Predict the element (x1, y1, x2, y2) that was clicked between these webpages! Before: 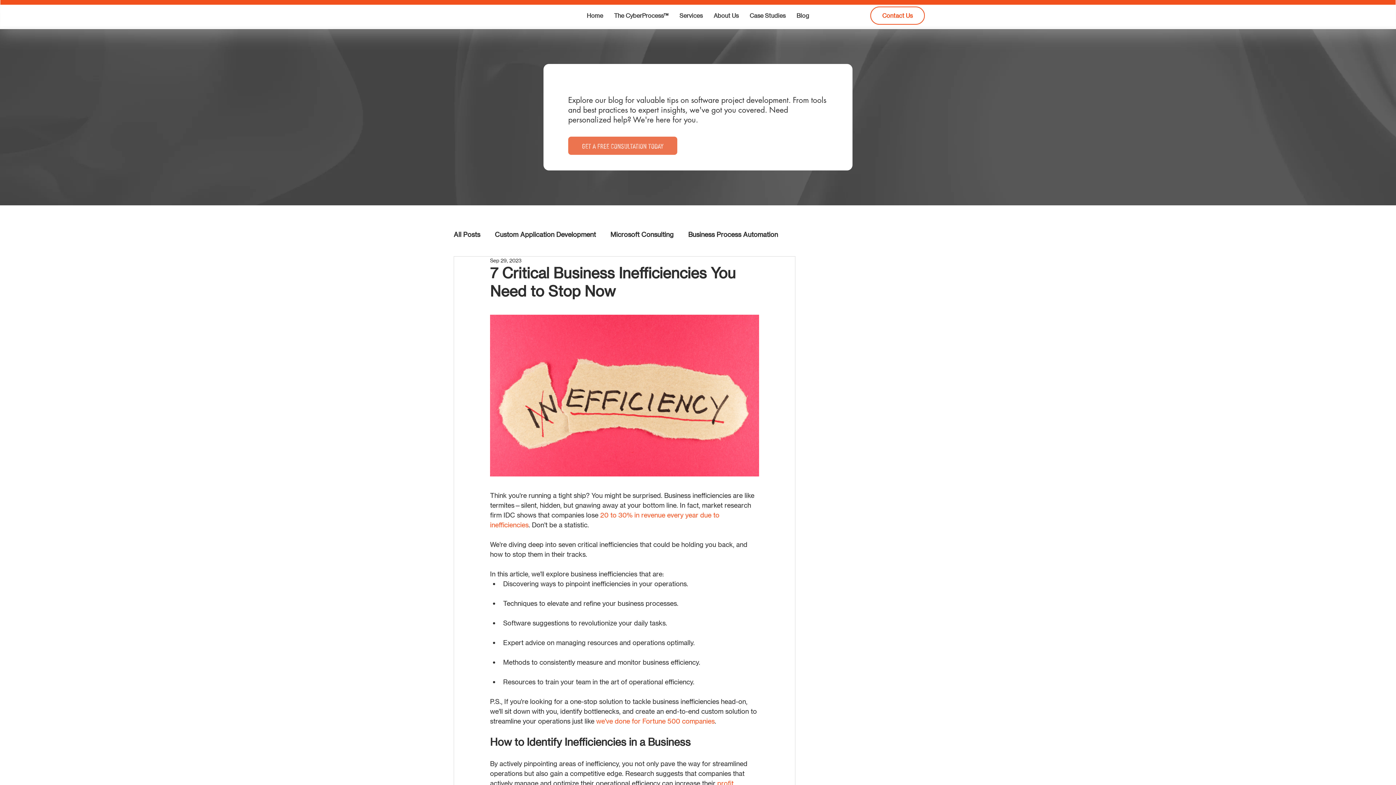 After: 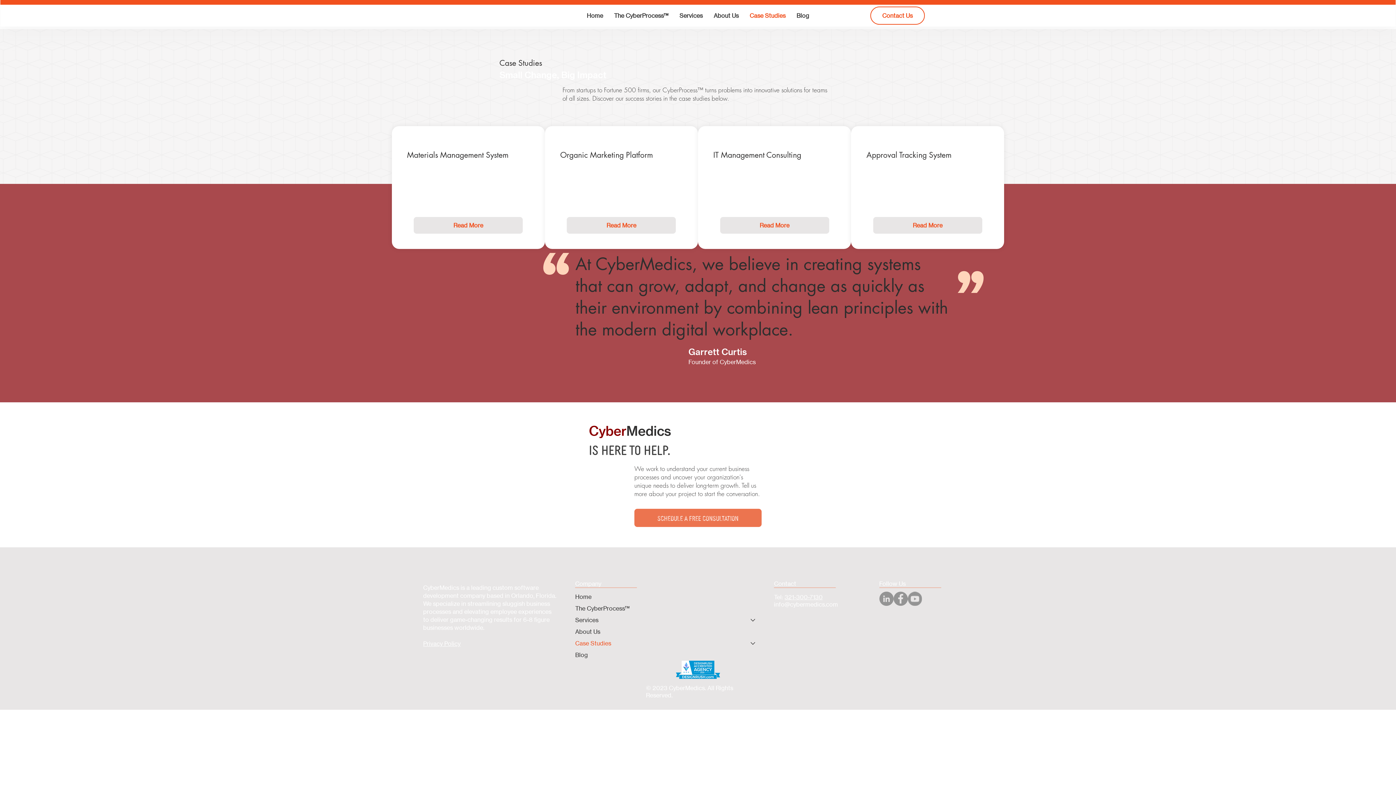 Action: bbox: (744, 4, 791, 26) label: Case Studies